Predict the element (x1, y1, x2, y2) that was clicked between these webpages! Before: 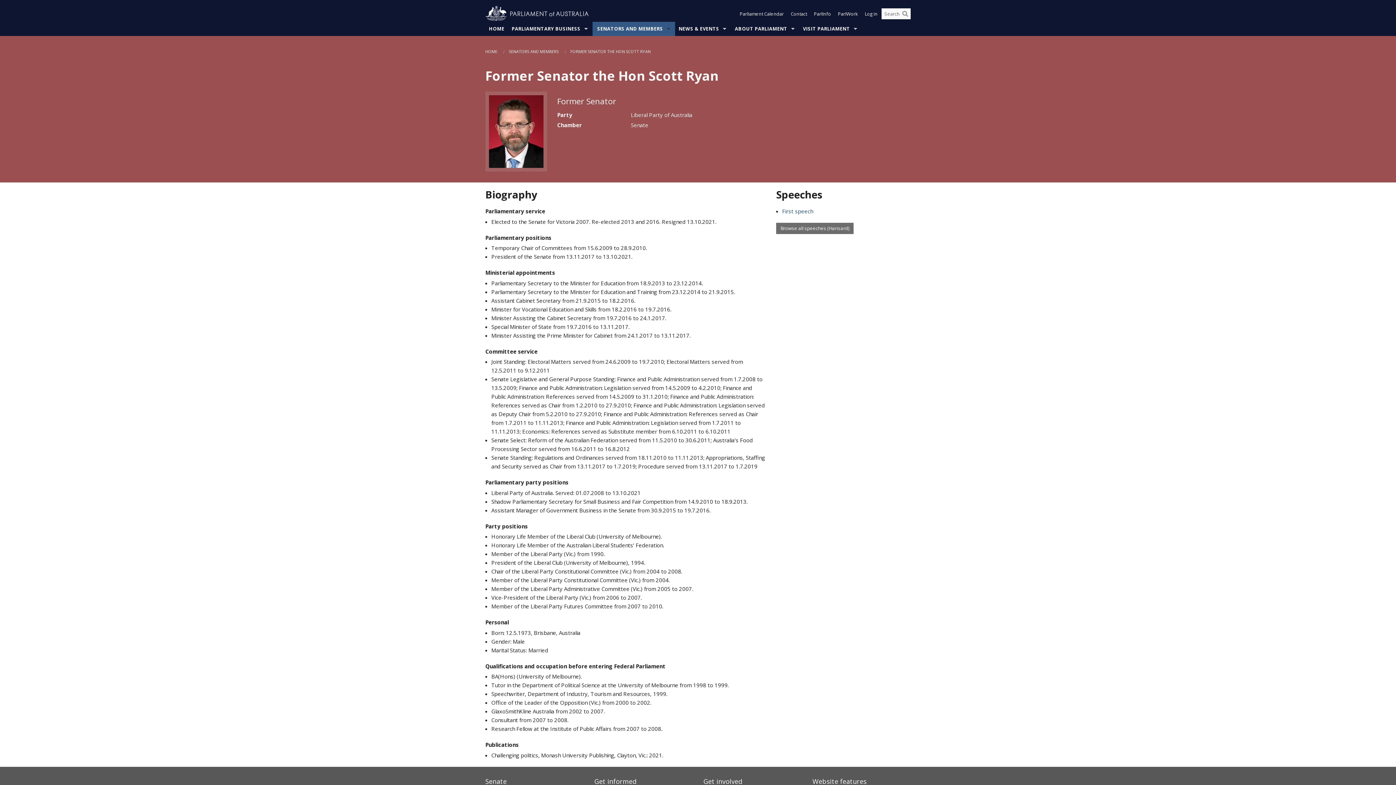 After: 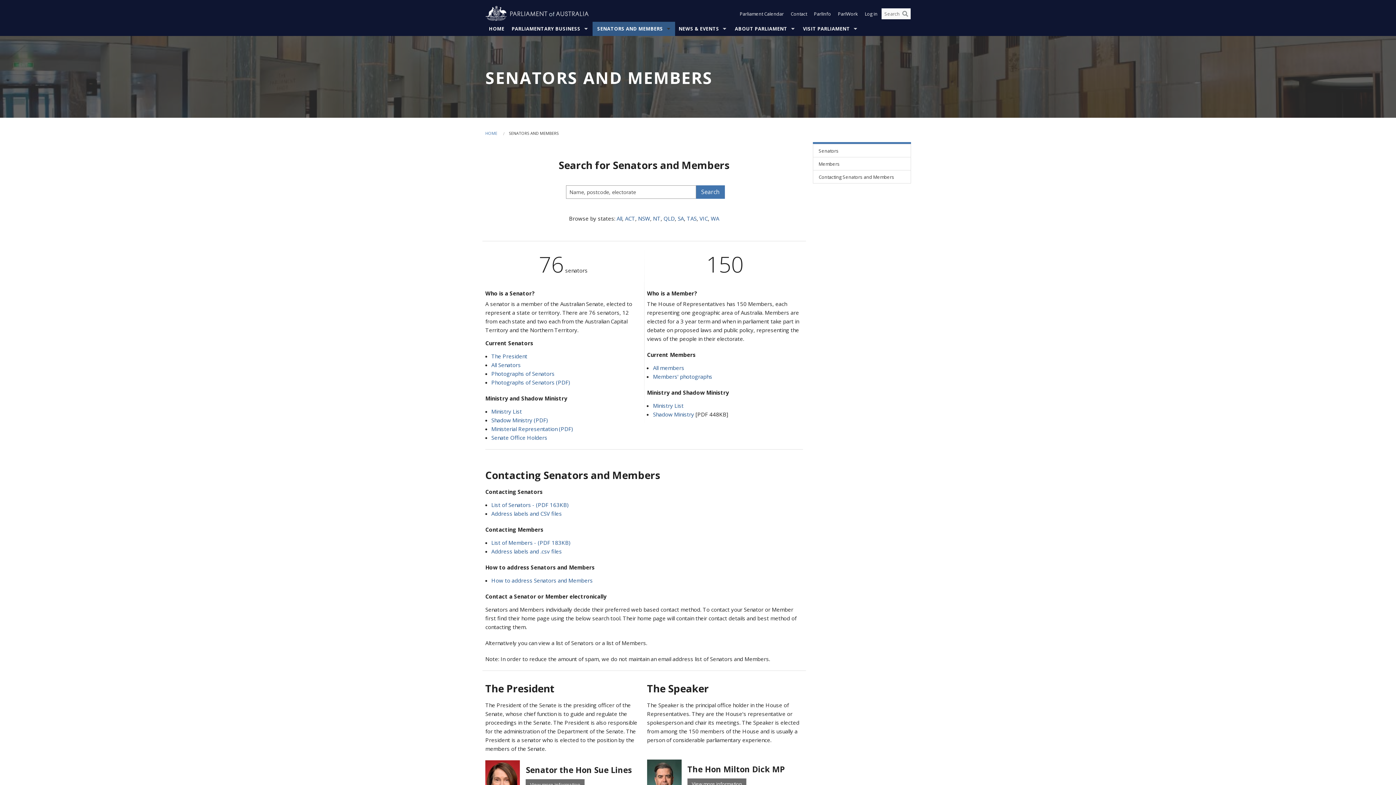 Action: label: SENATORS AND MEMBERS bbox: (498, 48, 558, 54)